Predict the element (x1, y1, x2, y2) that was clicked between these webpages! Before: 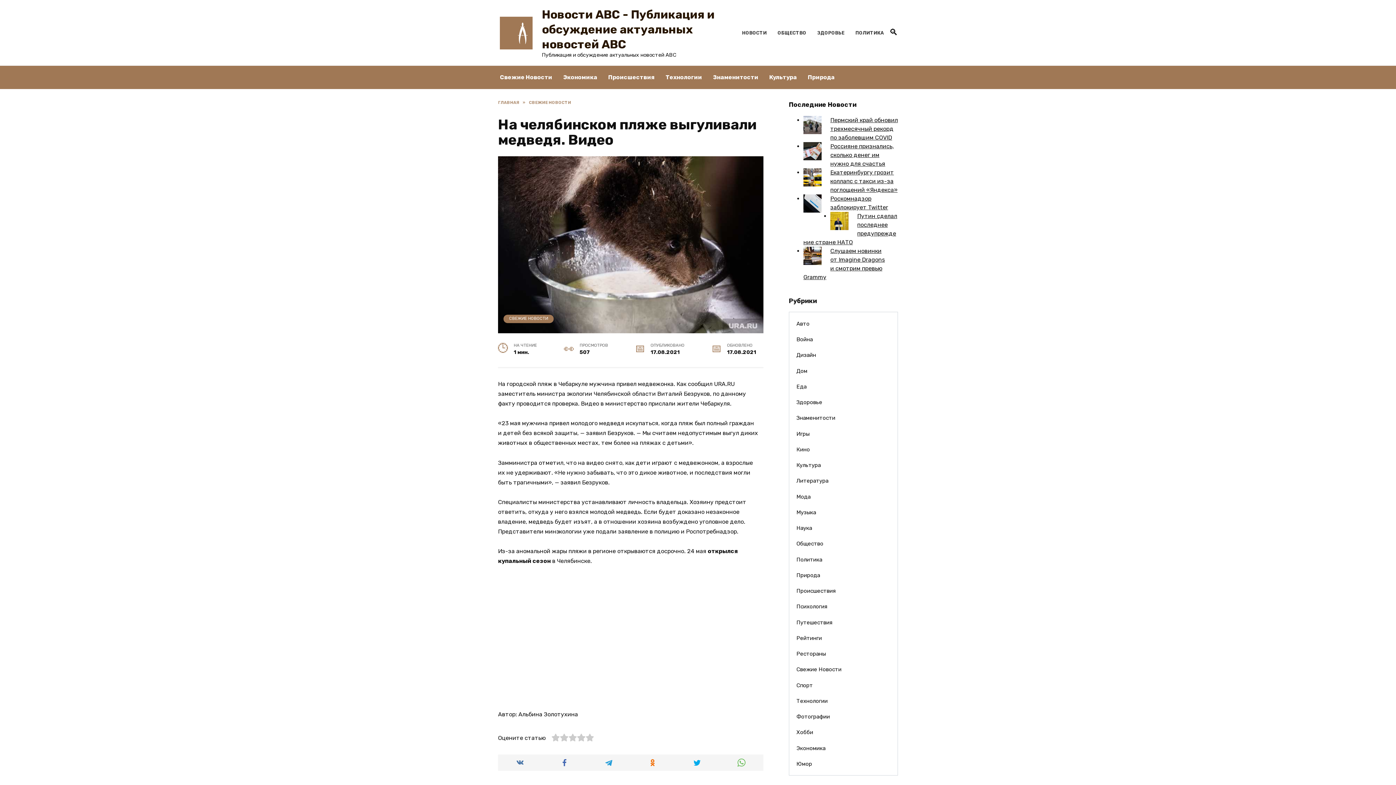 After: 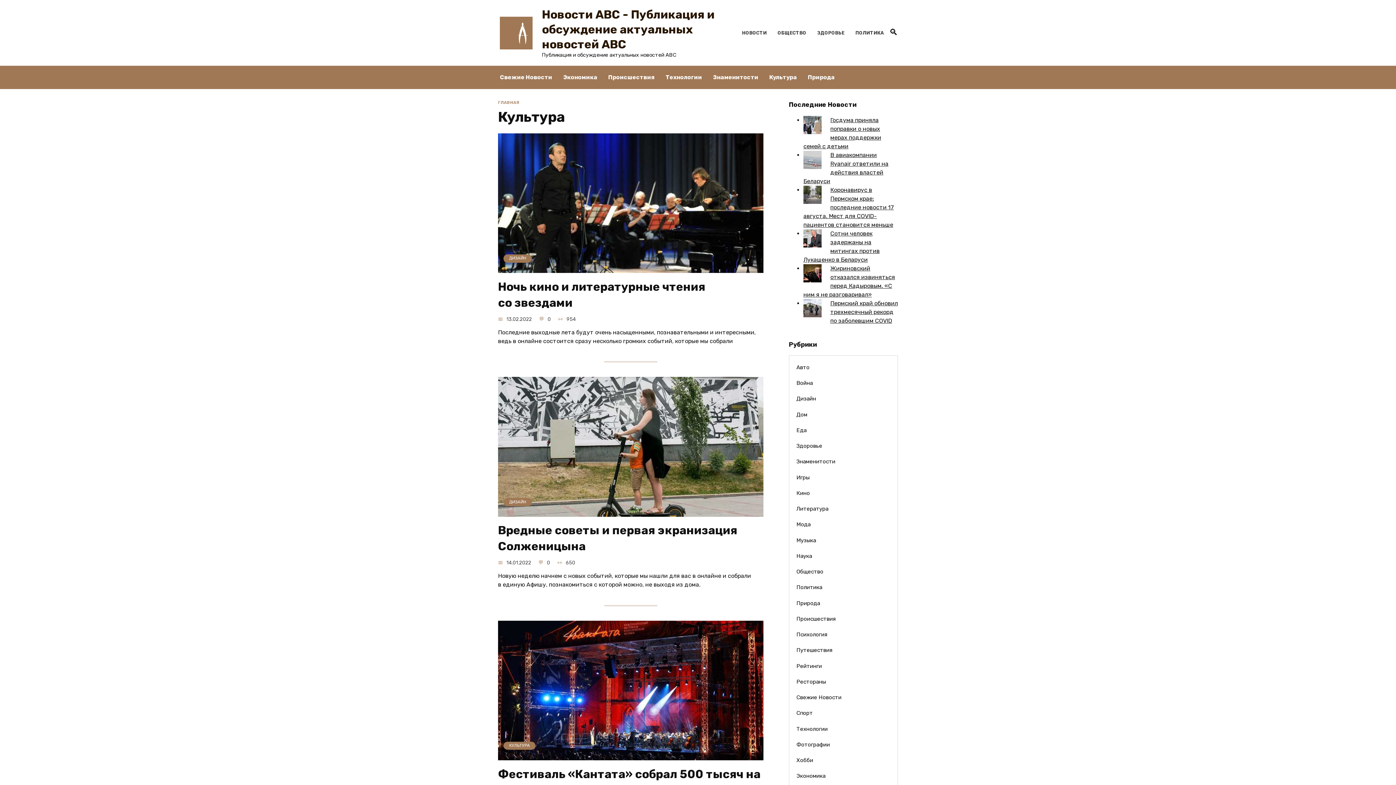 Action: bbox: (789, 457, 897, 473) label: Культура